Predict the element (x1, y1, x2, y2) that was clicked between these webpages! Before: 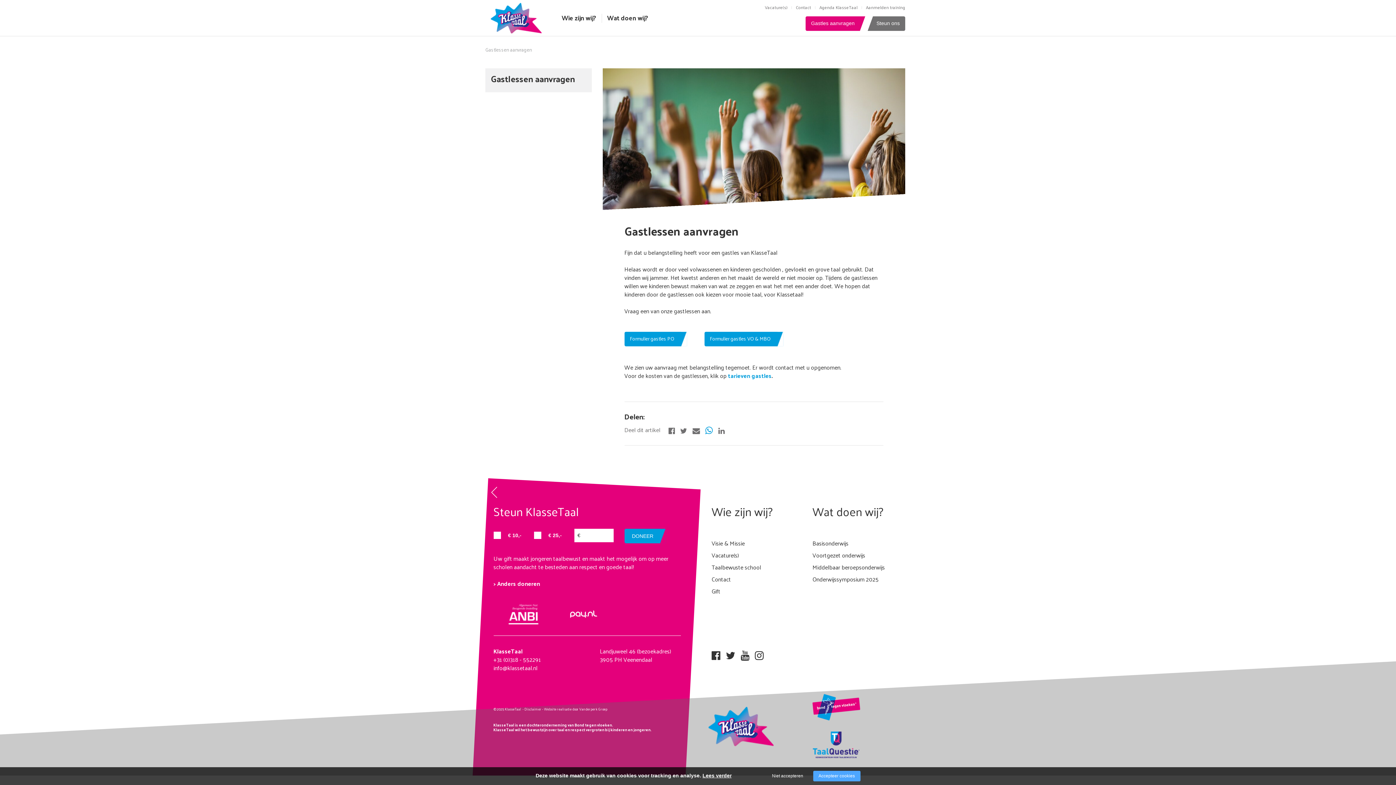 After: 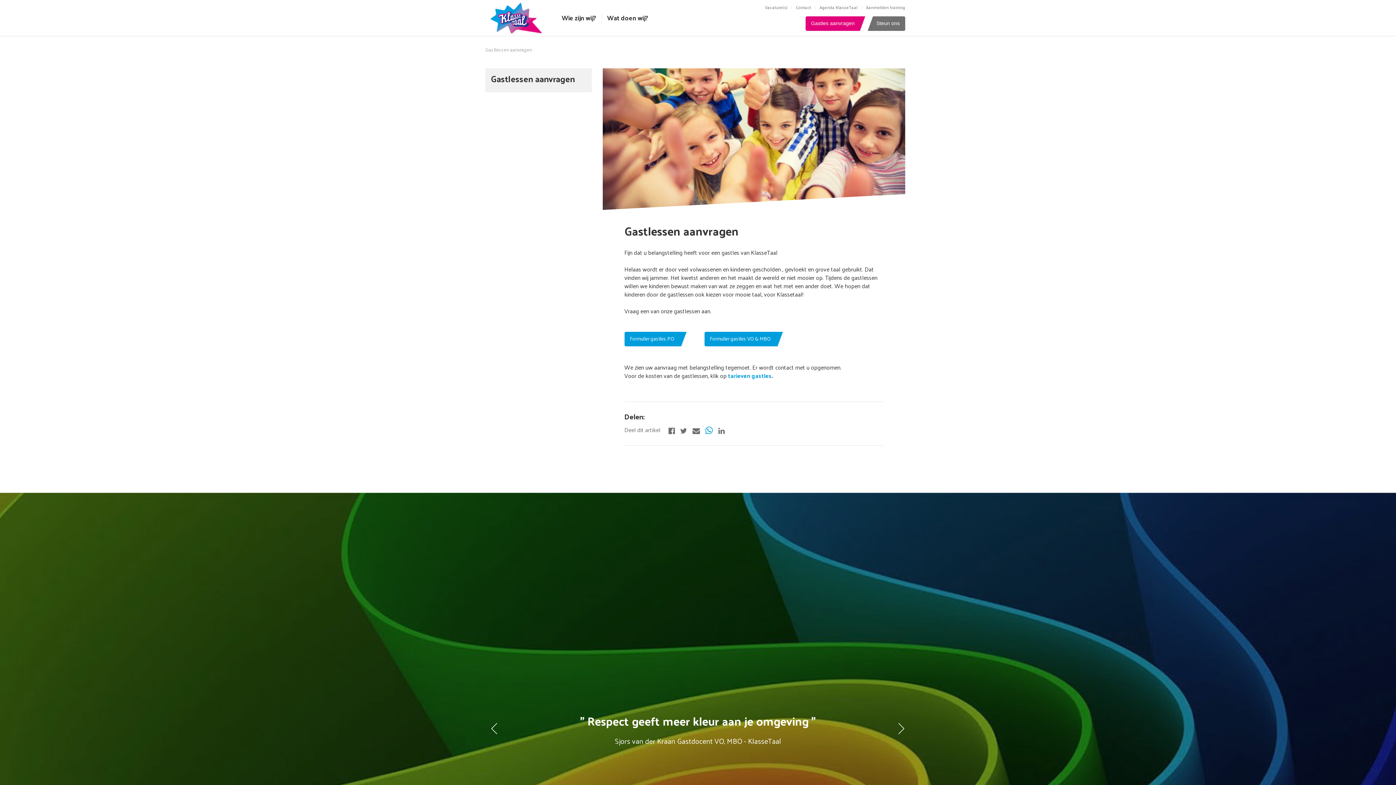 Action: label: Accepteer cookies bbox: (813, 771, 860, 781)